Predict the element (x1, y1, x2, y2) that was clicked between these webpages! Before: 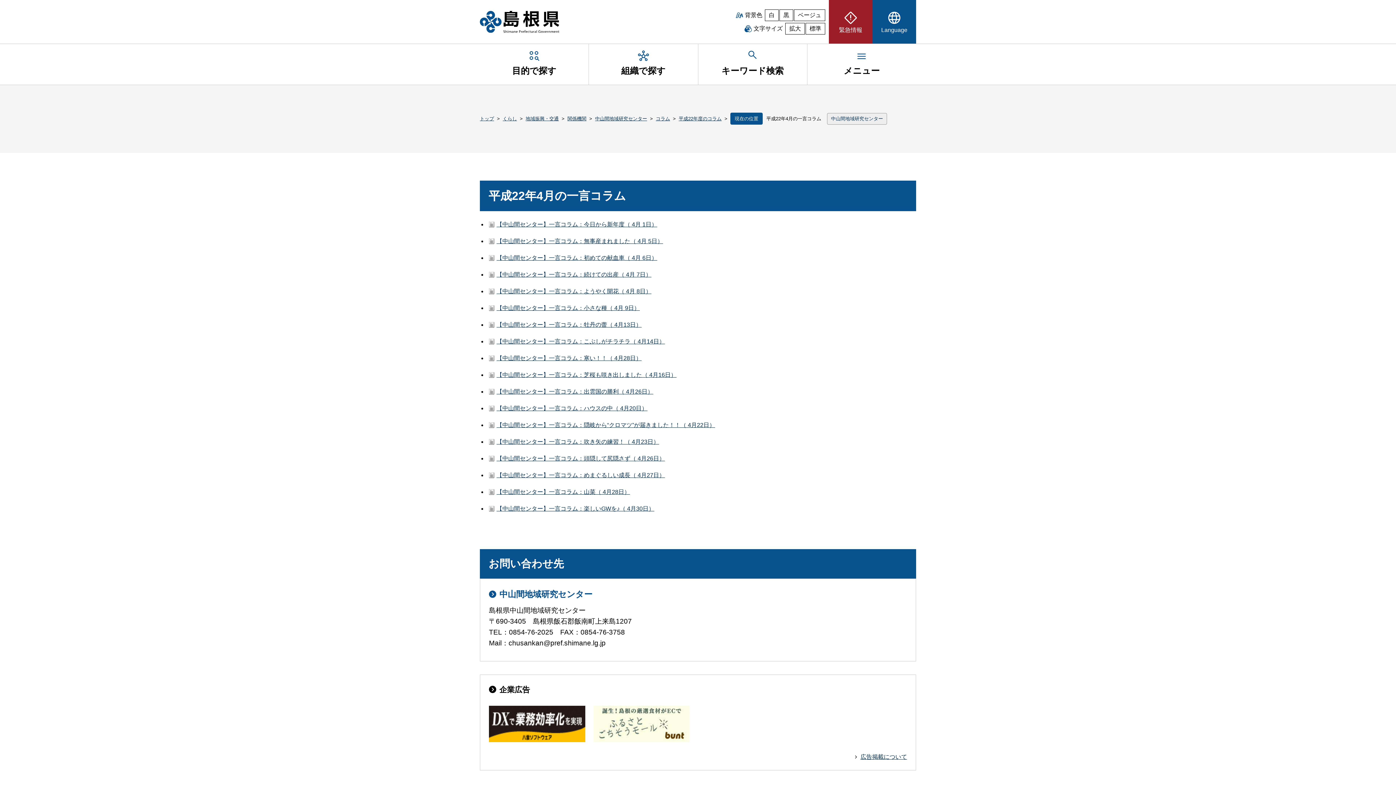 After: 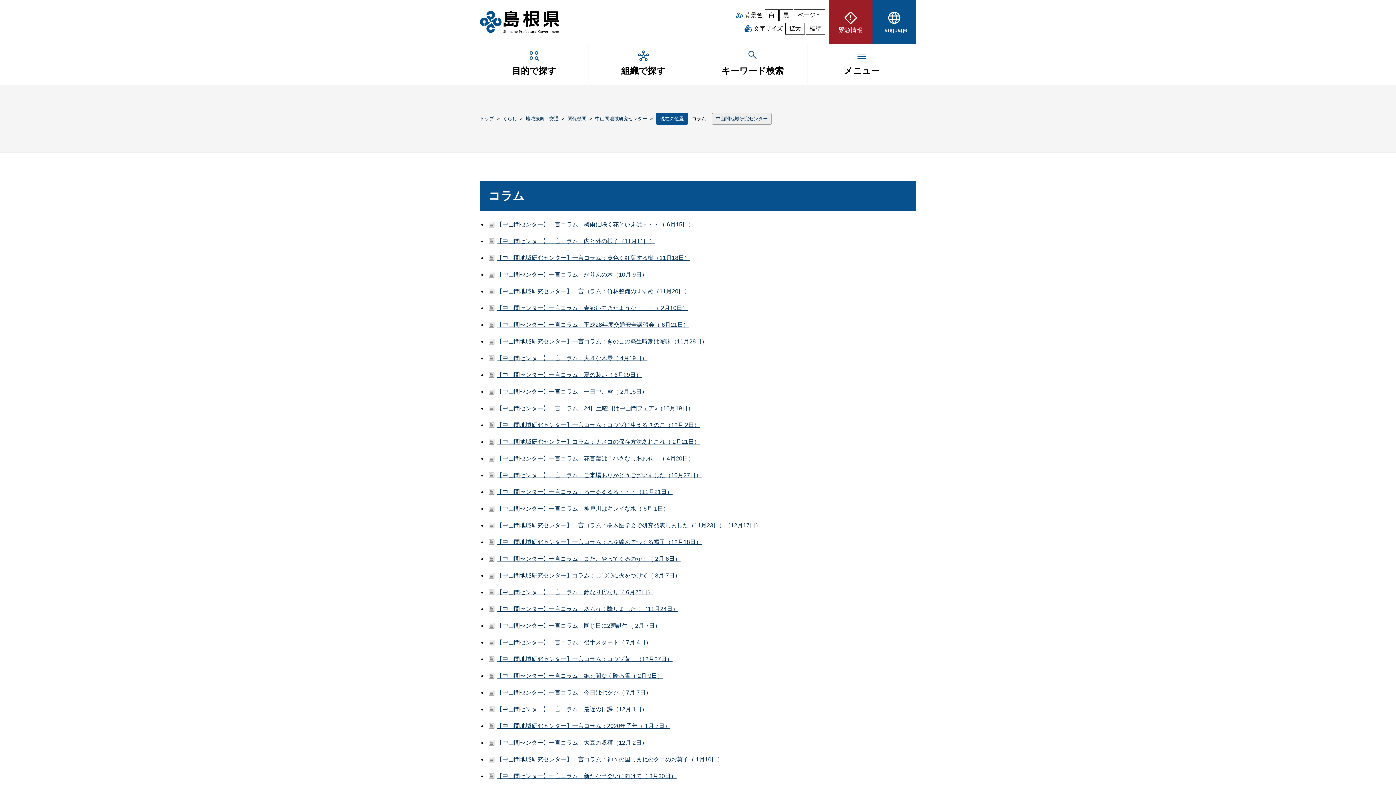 Action: label: コラム bbox: (656, 115, 670, 121)